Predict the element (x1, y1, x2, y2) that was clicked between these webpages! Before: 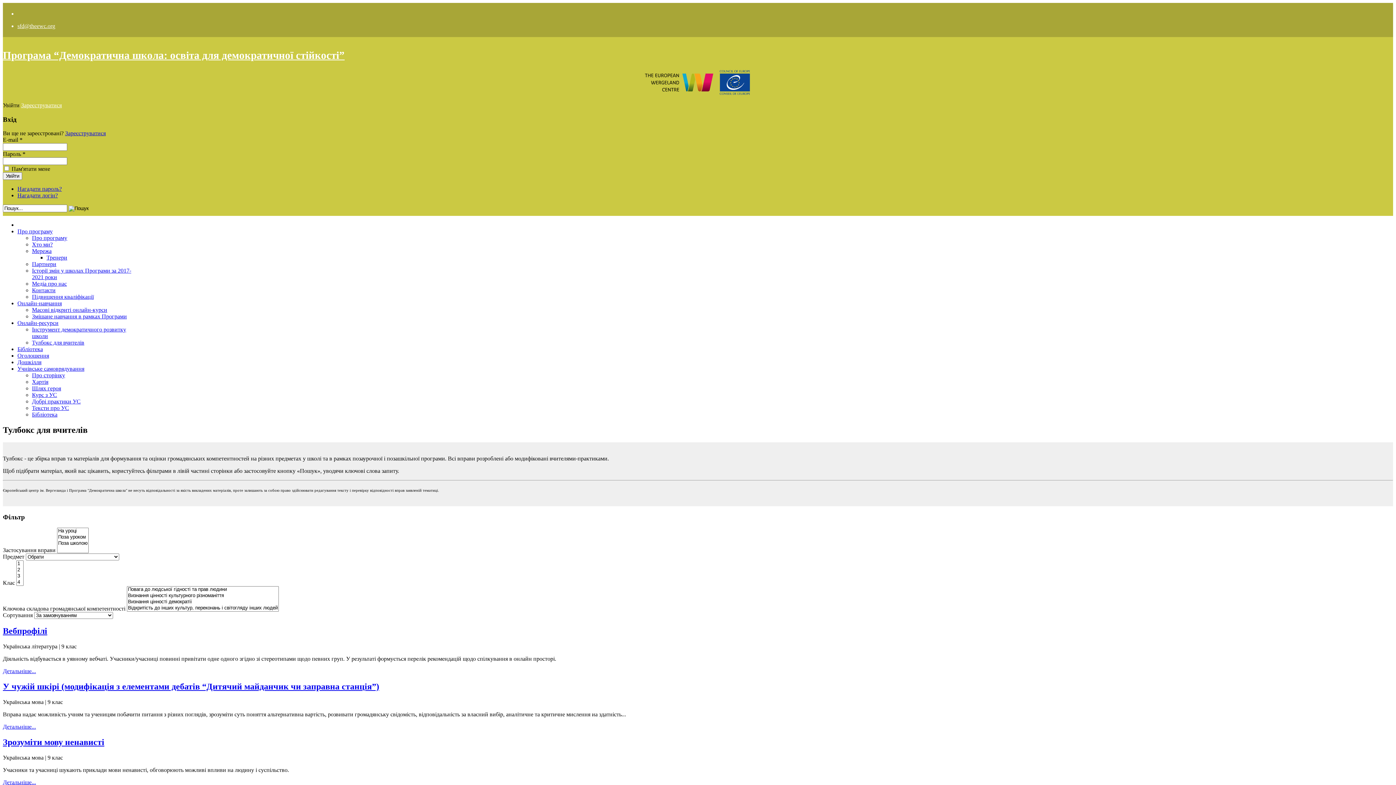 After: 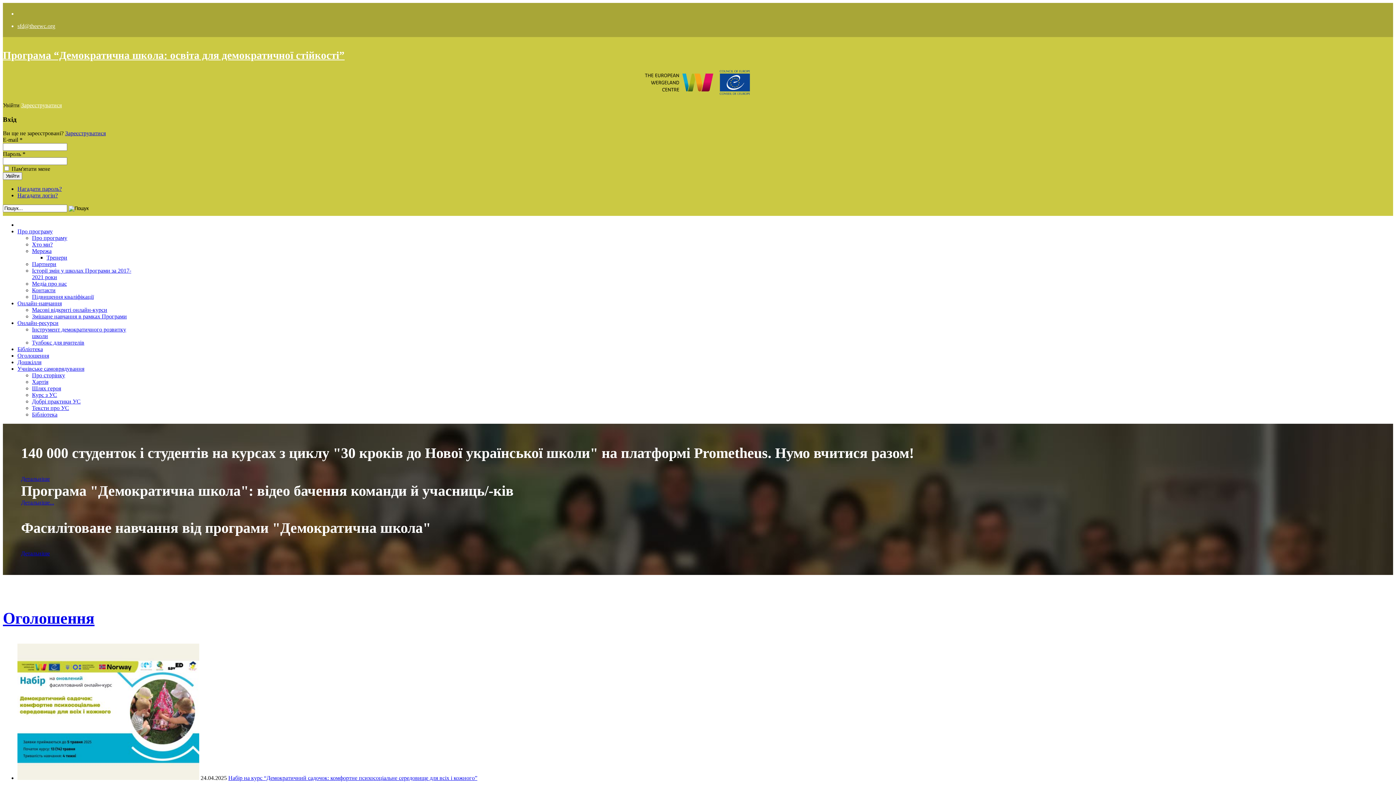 Action: bbox: (2, 49, 344, 61) label: Програма “Демократична школа: освіта для демократичної стійкості”